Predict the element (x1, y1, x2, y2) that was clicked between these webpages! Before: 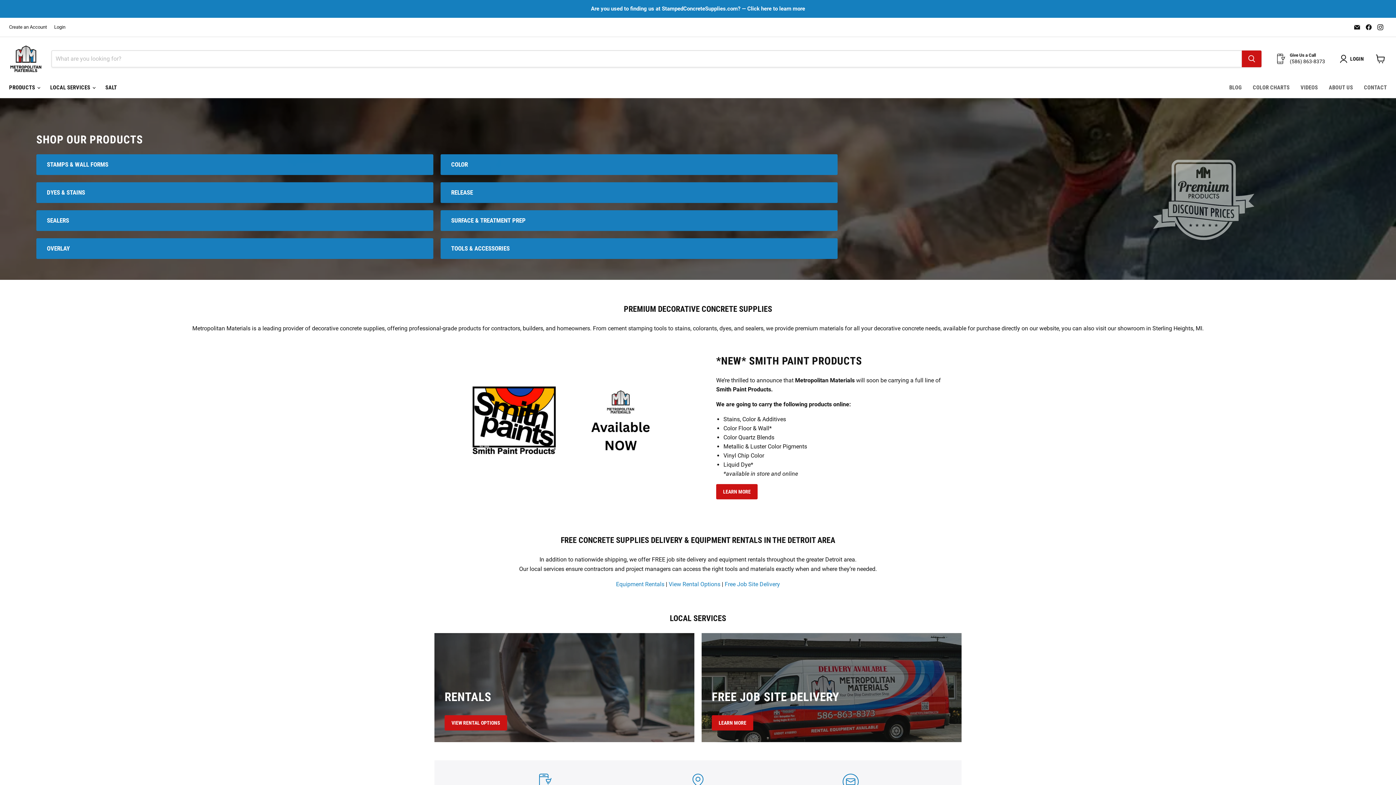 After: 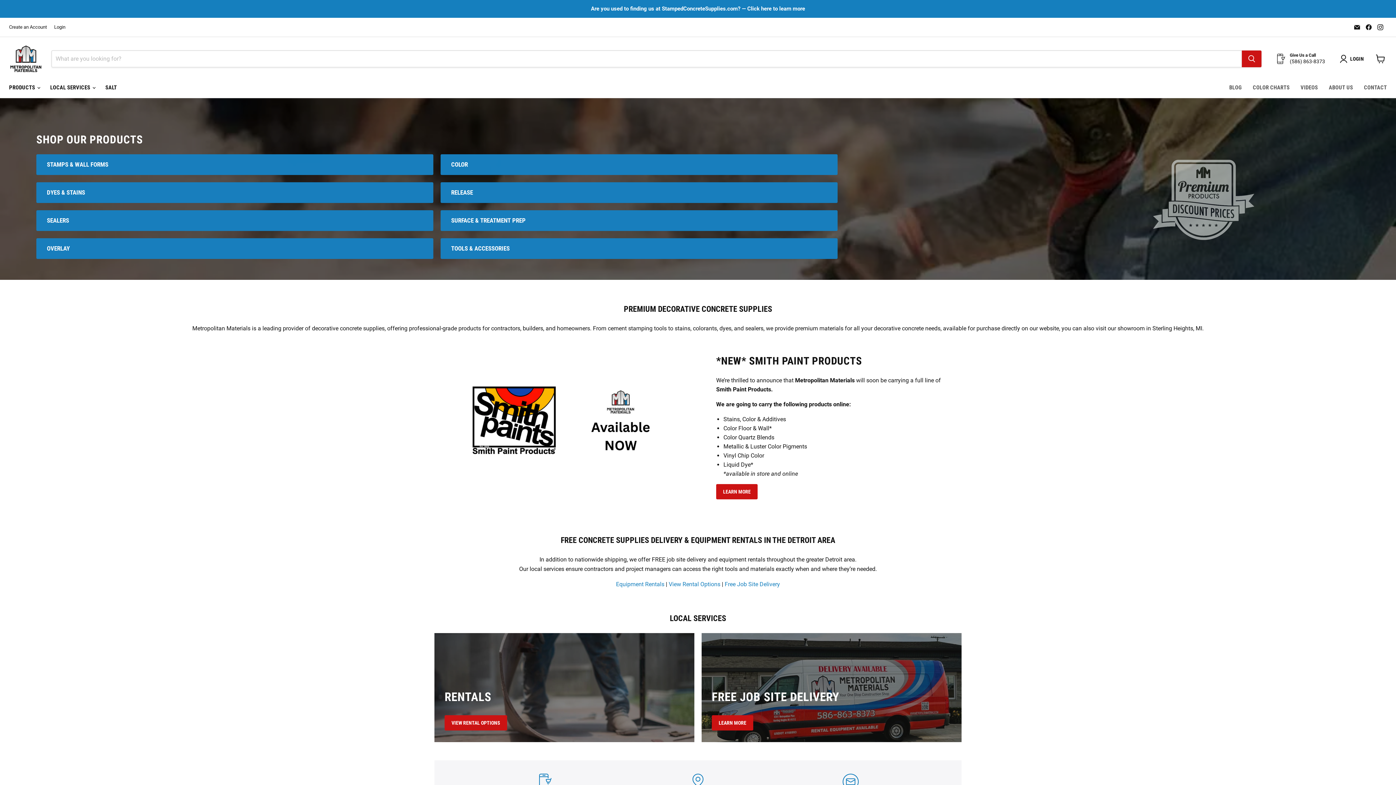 Action: bbox: (9, 44, 42, 73)